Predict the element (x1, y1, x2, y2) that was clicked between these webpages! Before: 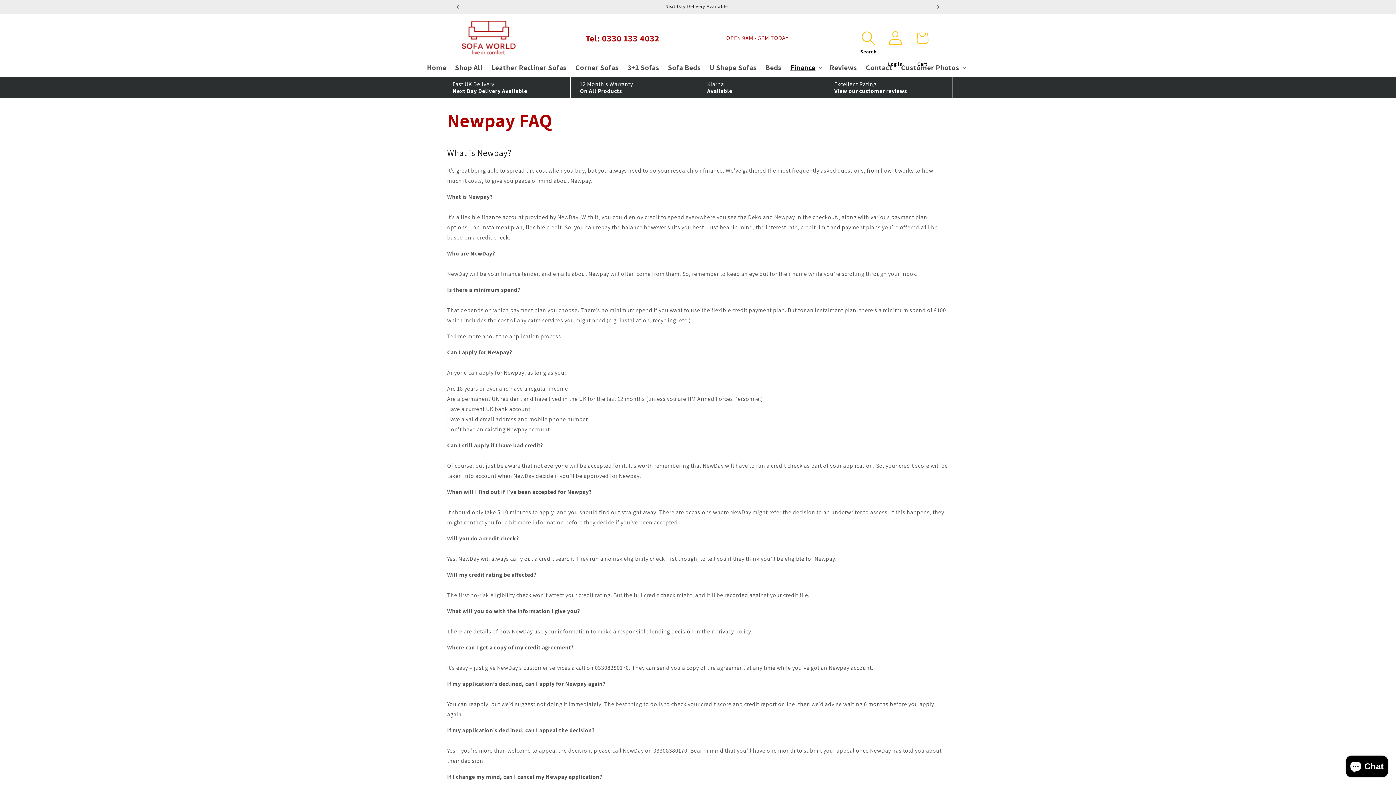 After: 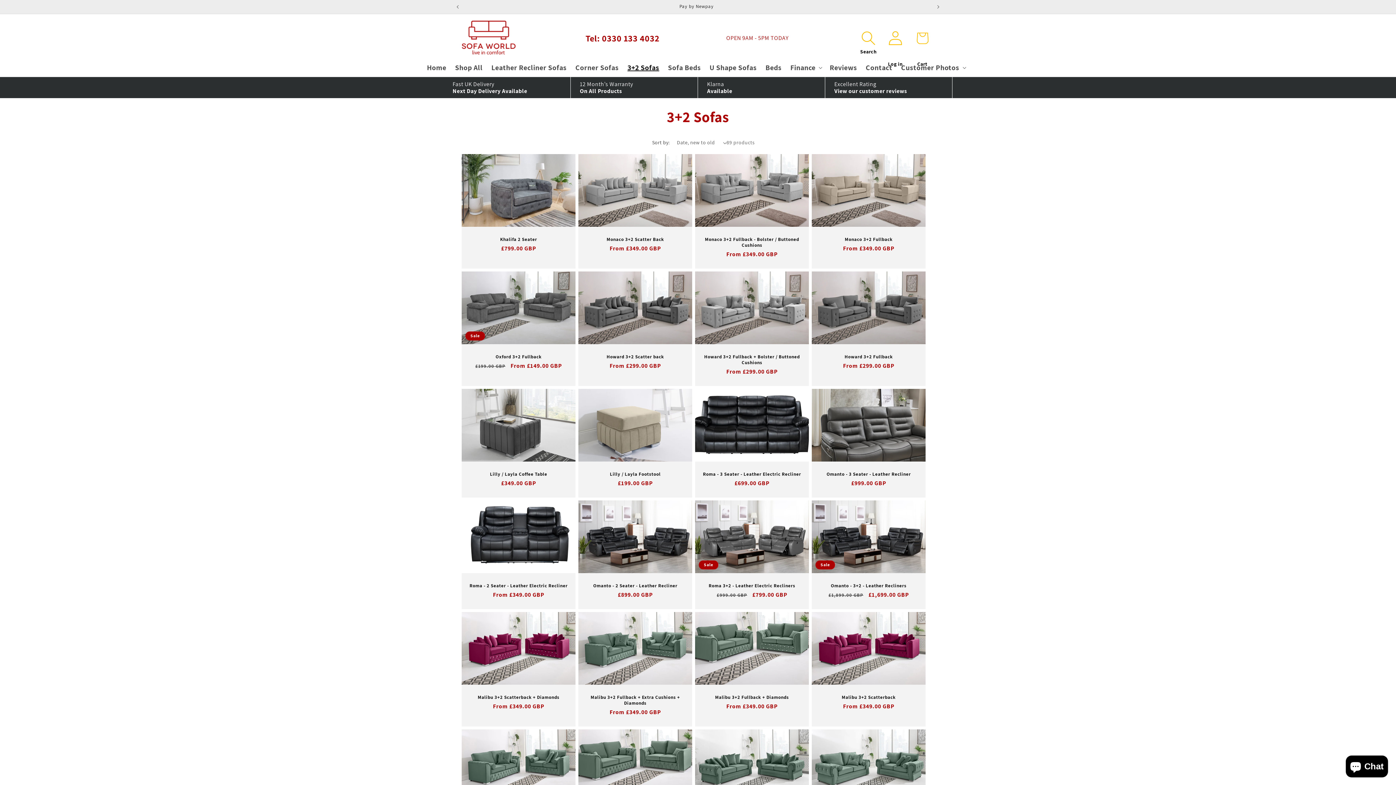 Action: bbox: (623, 58, 663, 76) label: 3+2 Sofas